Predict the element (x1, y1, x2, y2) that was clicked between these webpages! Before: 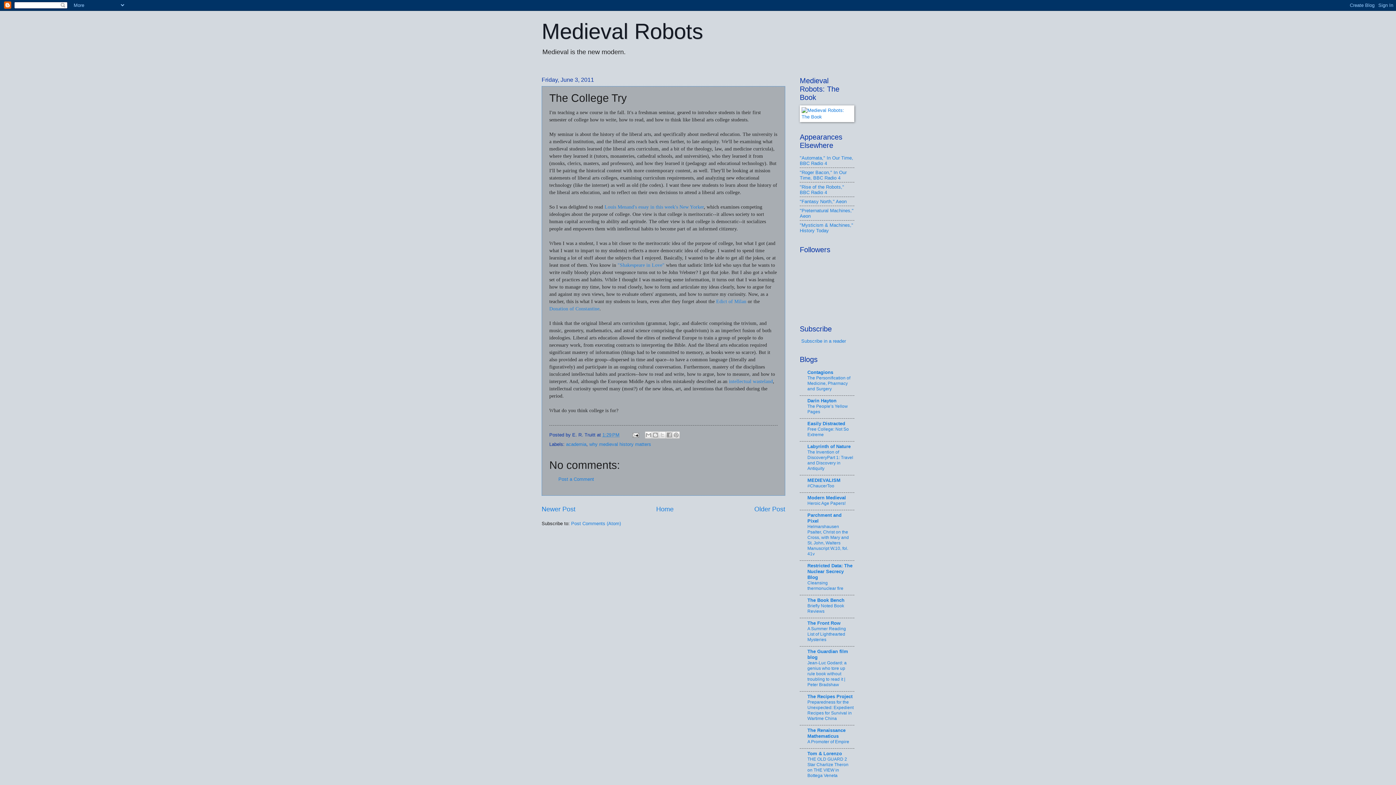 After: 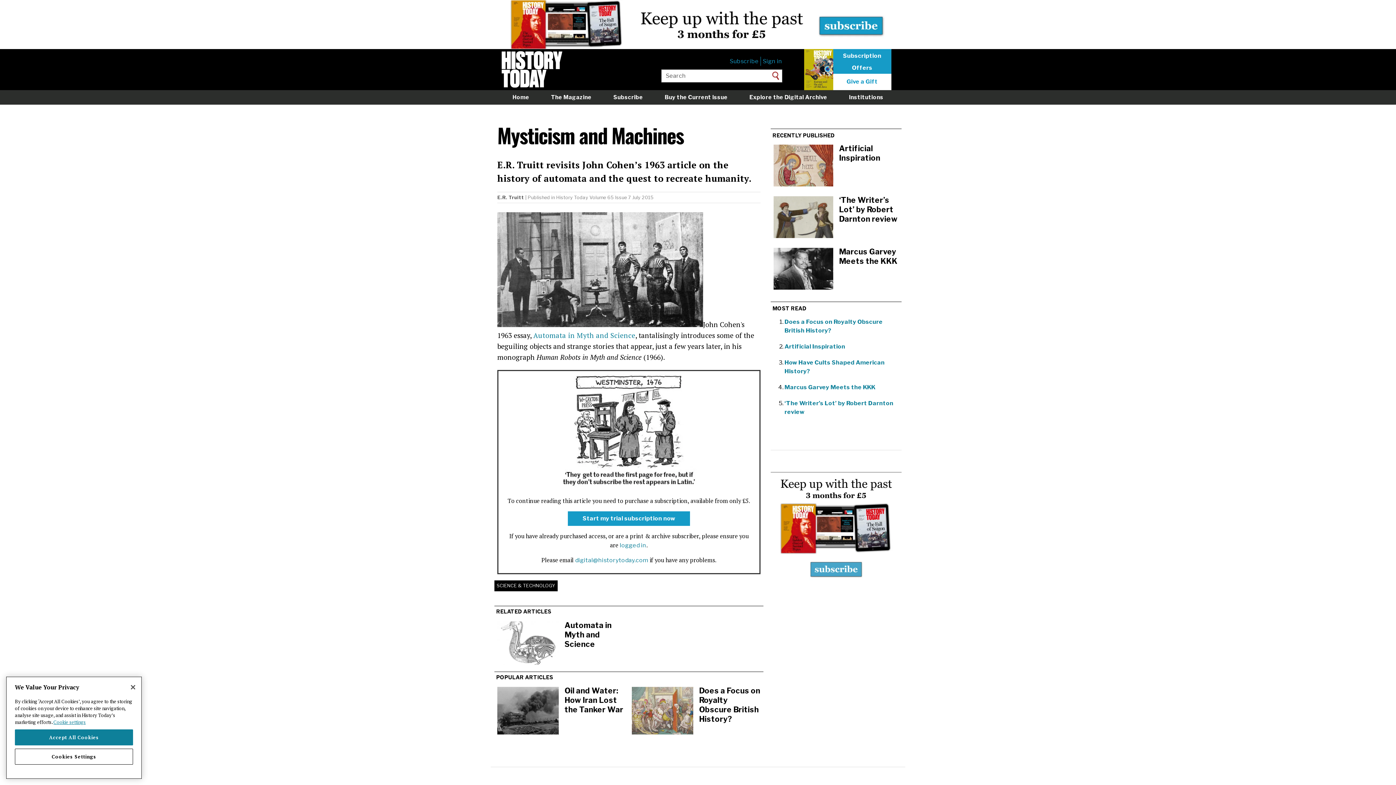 Action: label: "Mysticism & Machines," History Today bbox: (800, 222, 853, 233)